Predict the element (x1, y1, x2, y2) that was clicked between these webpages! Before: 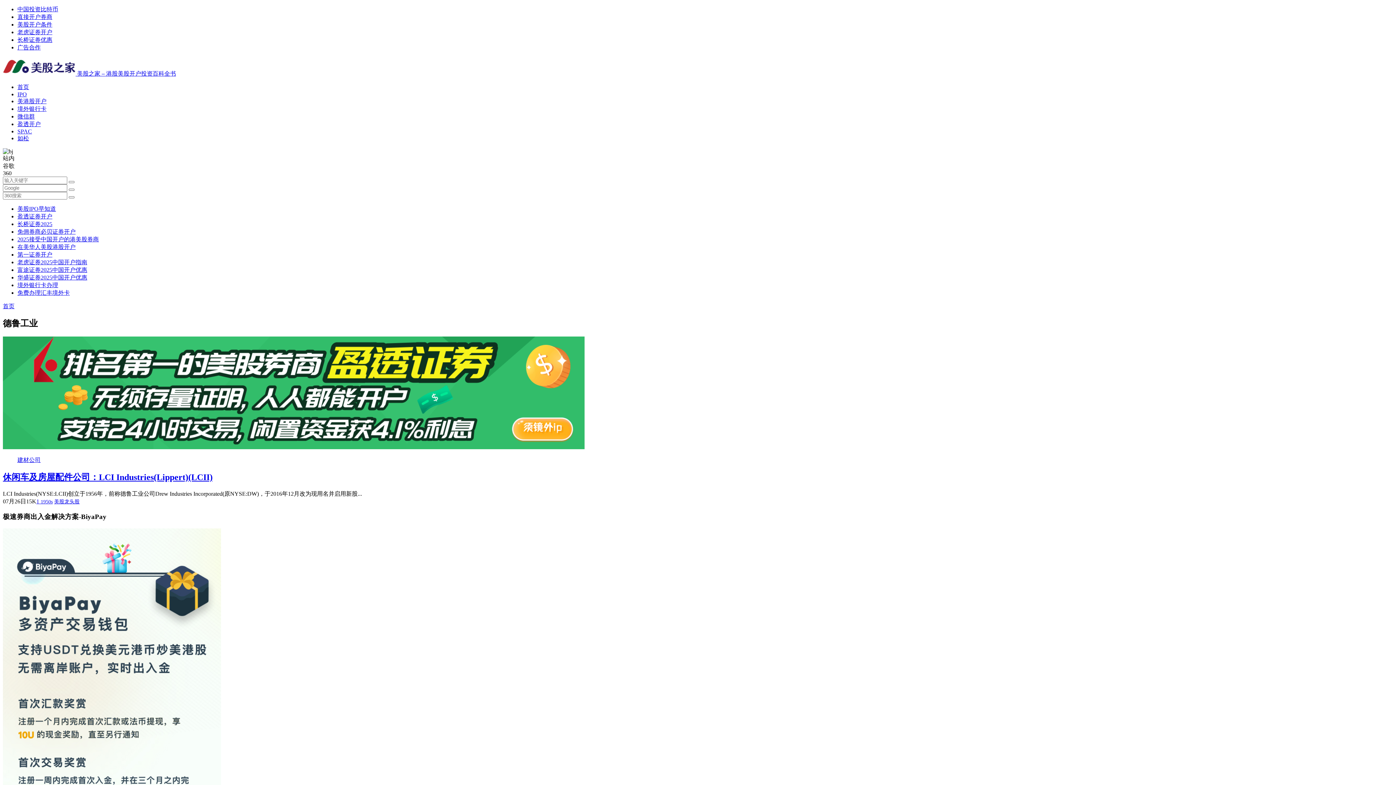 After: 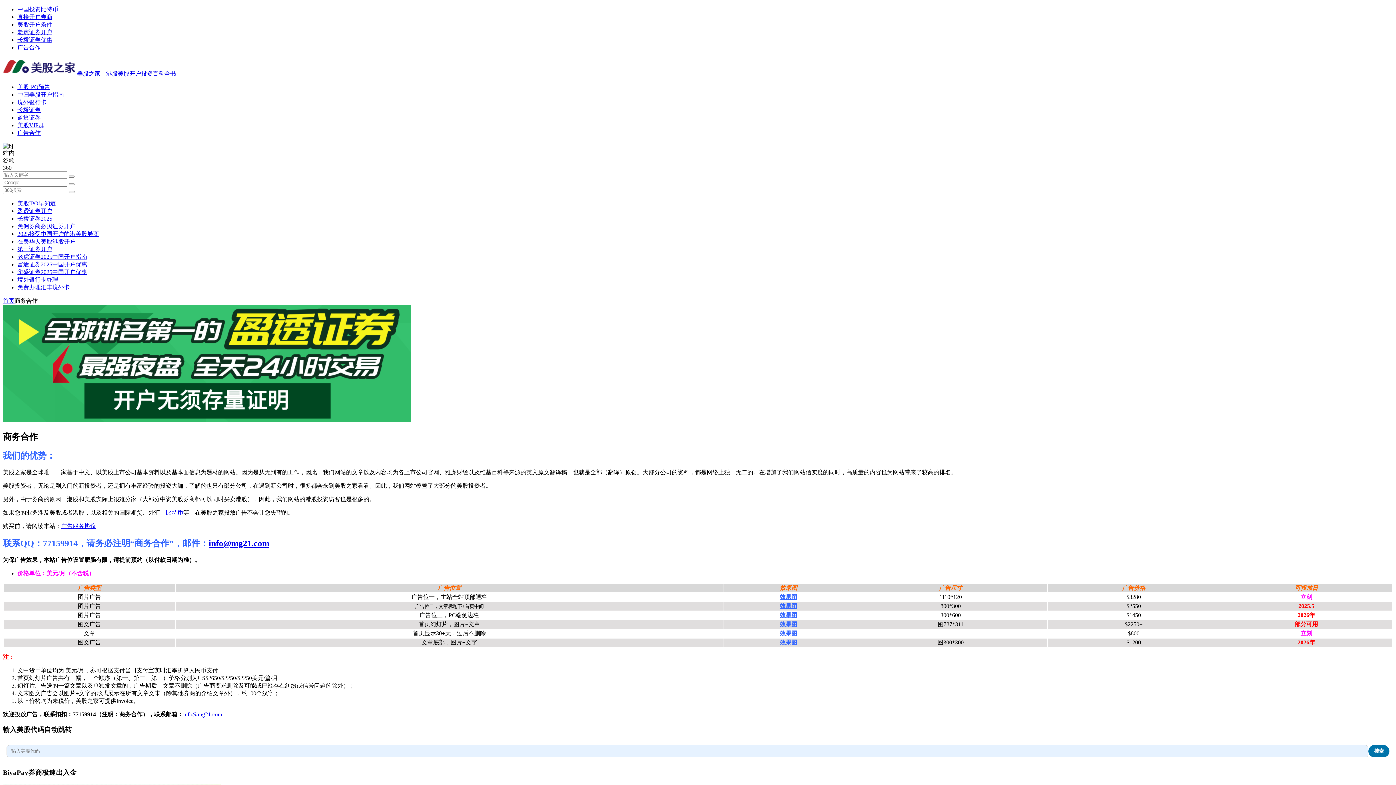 Action: bbox: (17, 44, 40, 50) label: 广告合作